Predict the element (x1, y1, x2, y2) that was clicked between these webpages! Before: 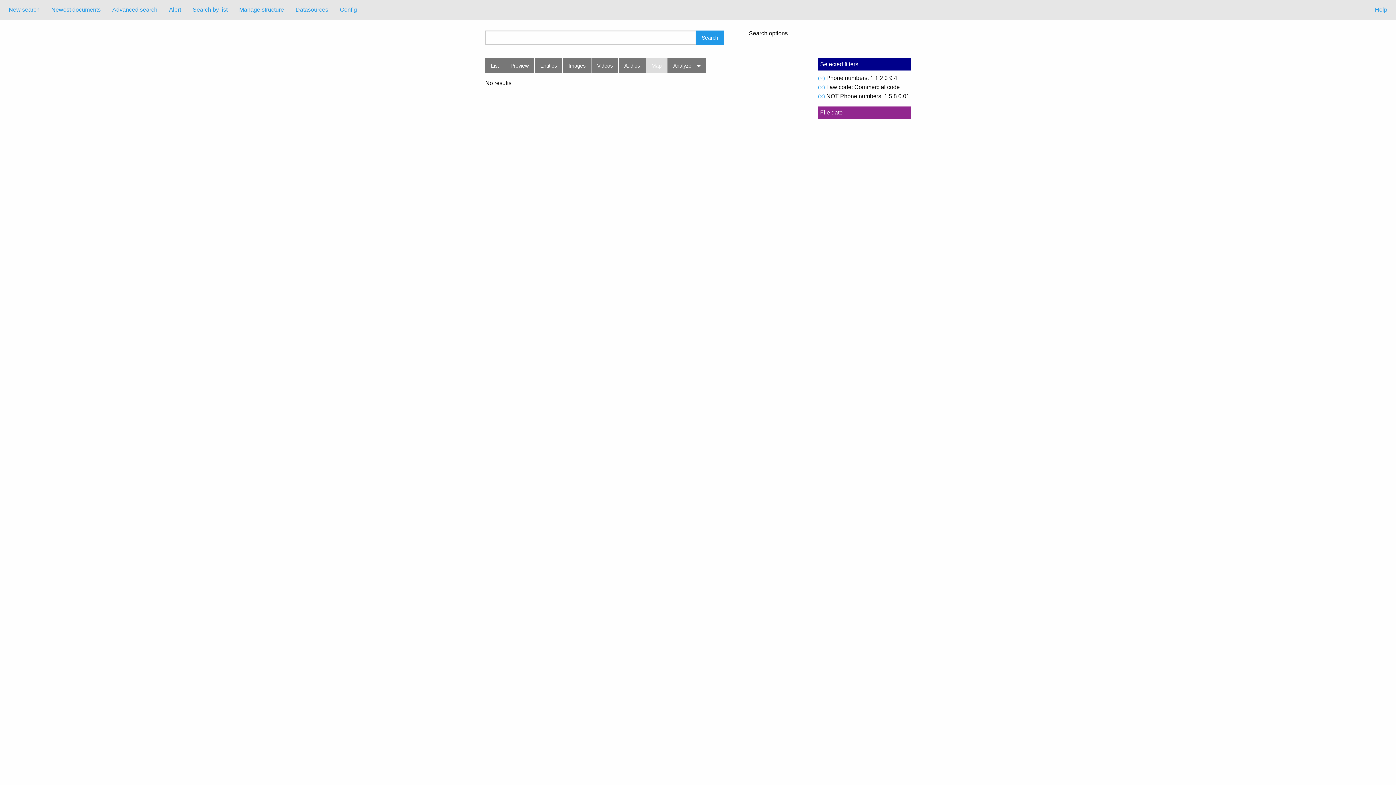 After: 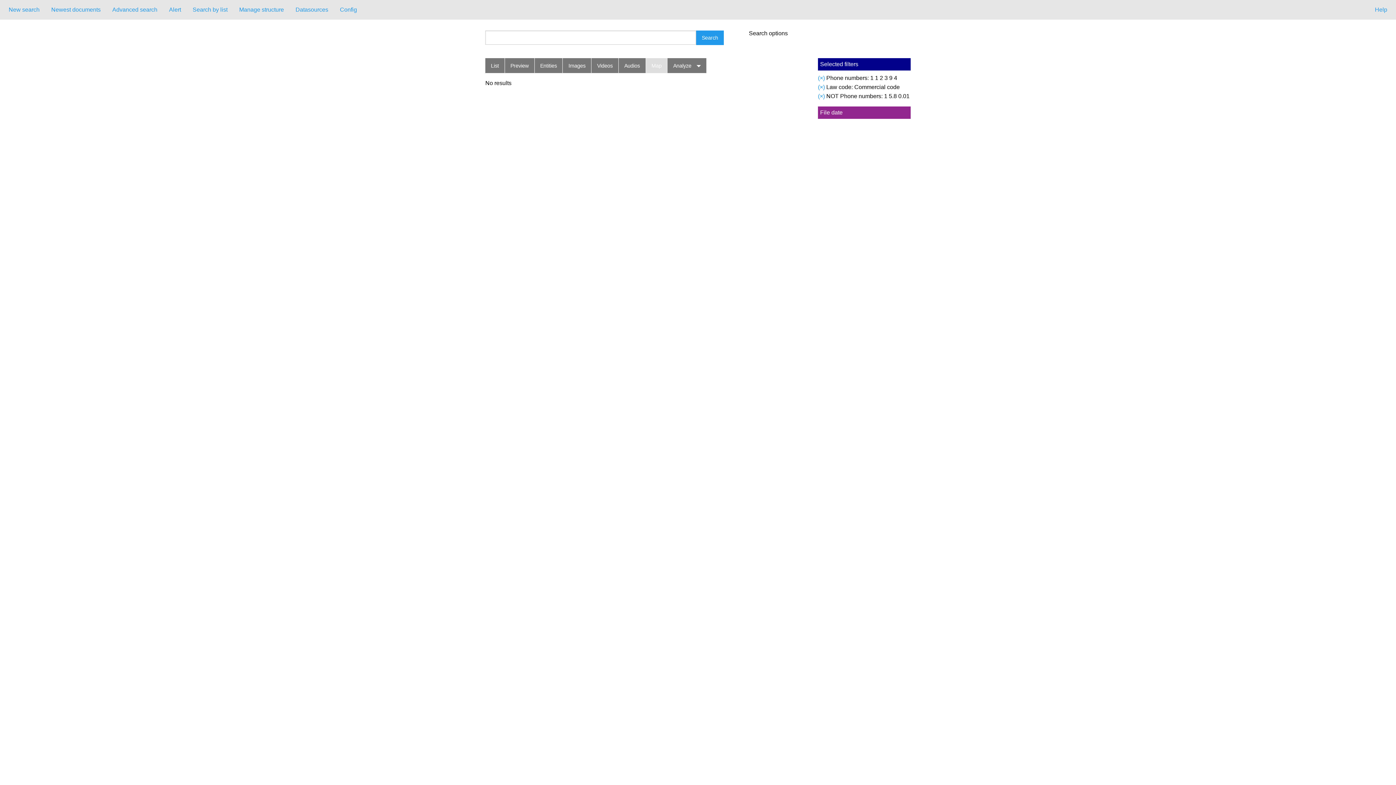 Action: bbox: (646, 58, 667, 73) label: Map